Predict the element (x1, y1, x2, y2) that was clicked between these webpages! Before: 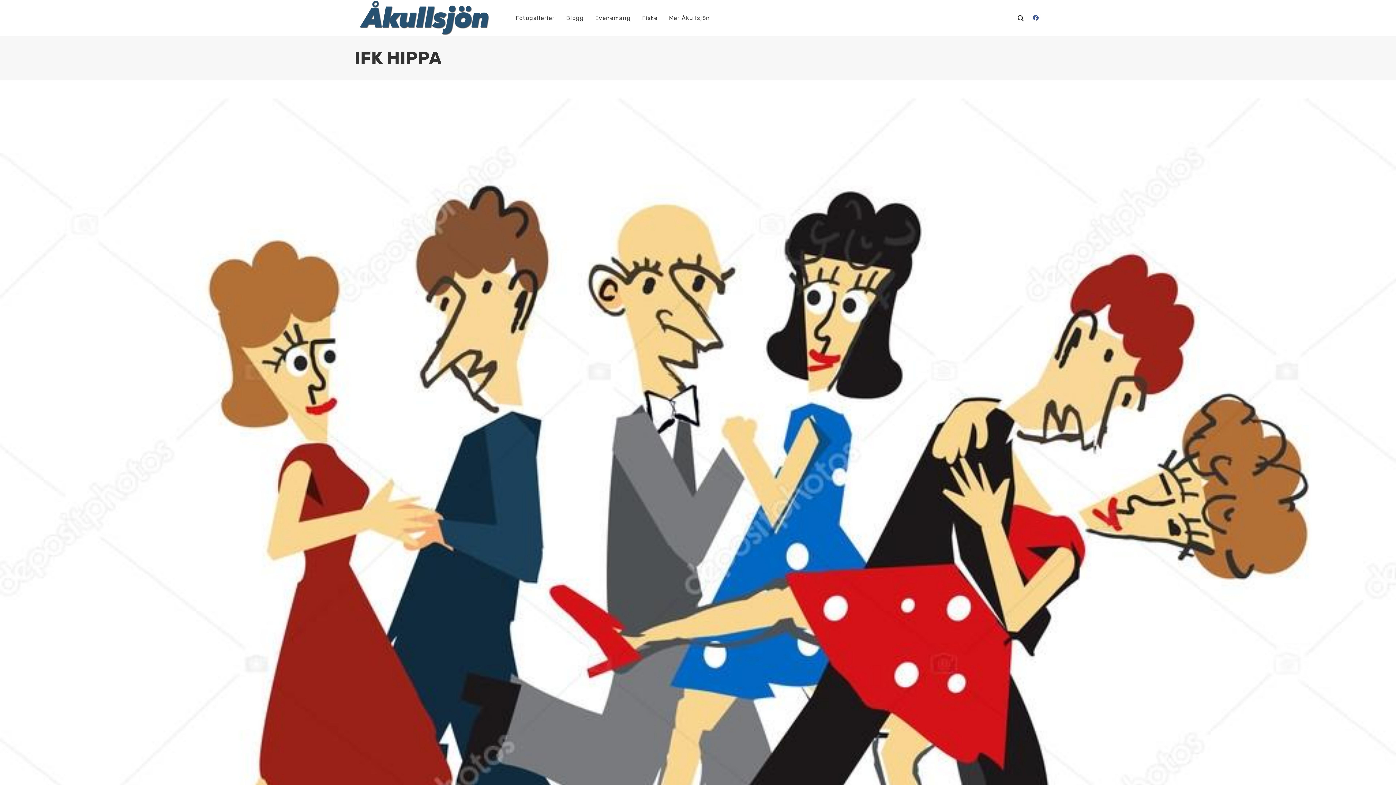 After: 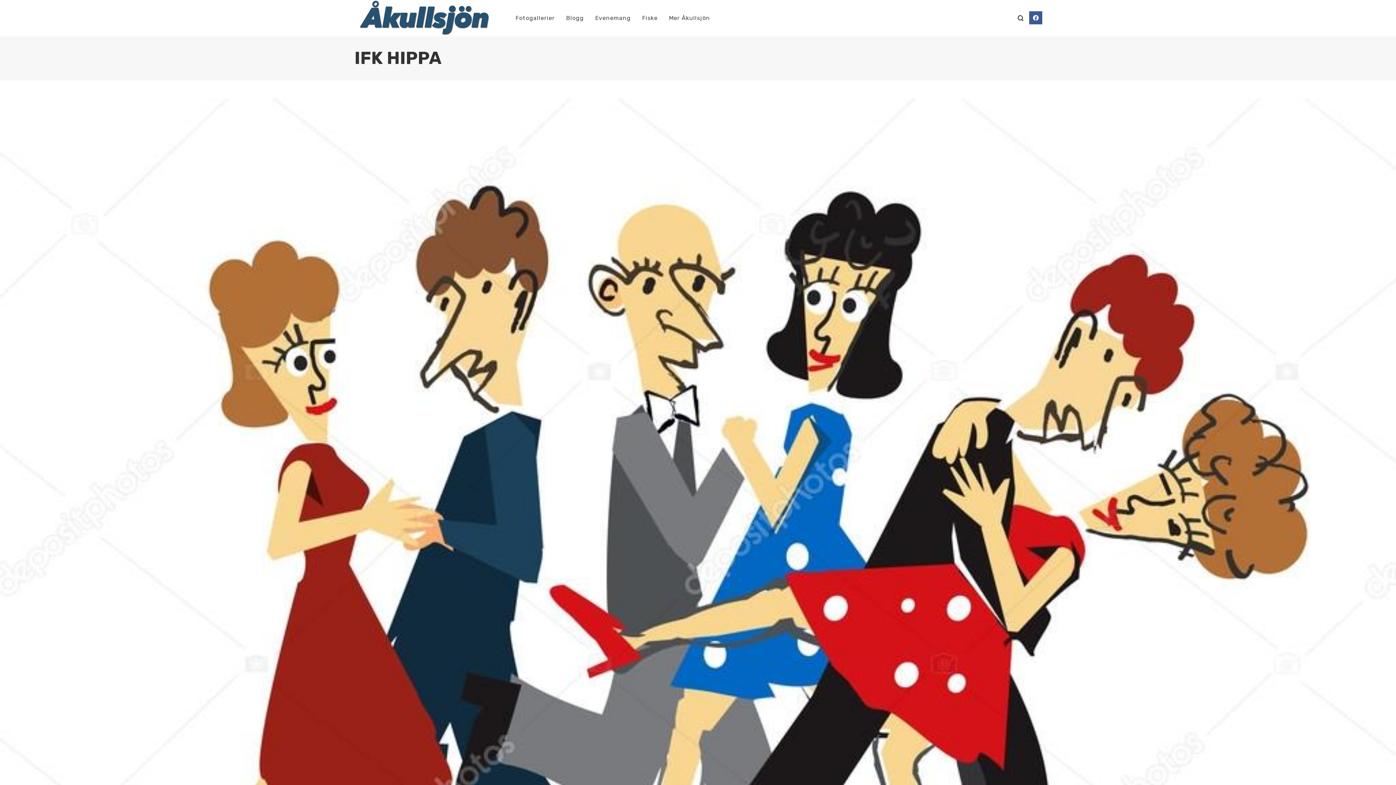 Action: bbox: (1029, 11, 1042, 24)